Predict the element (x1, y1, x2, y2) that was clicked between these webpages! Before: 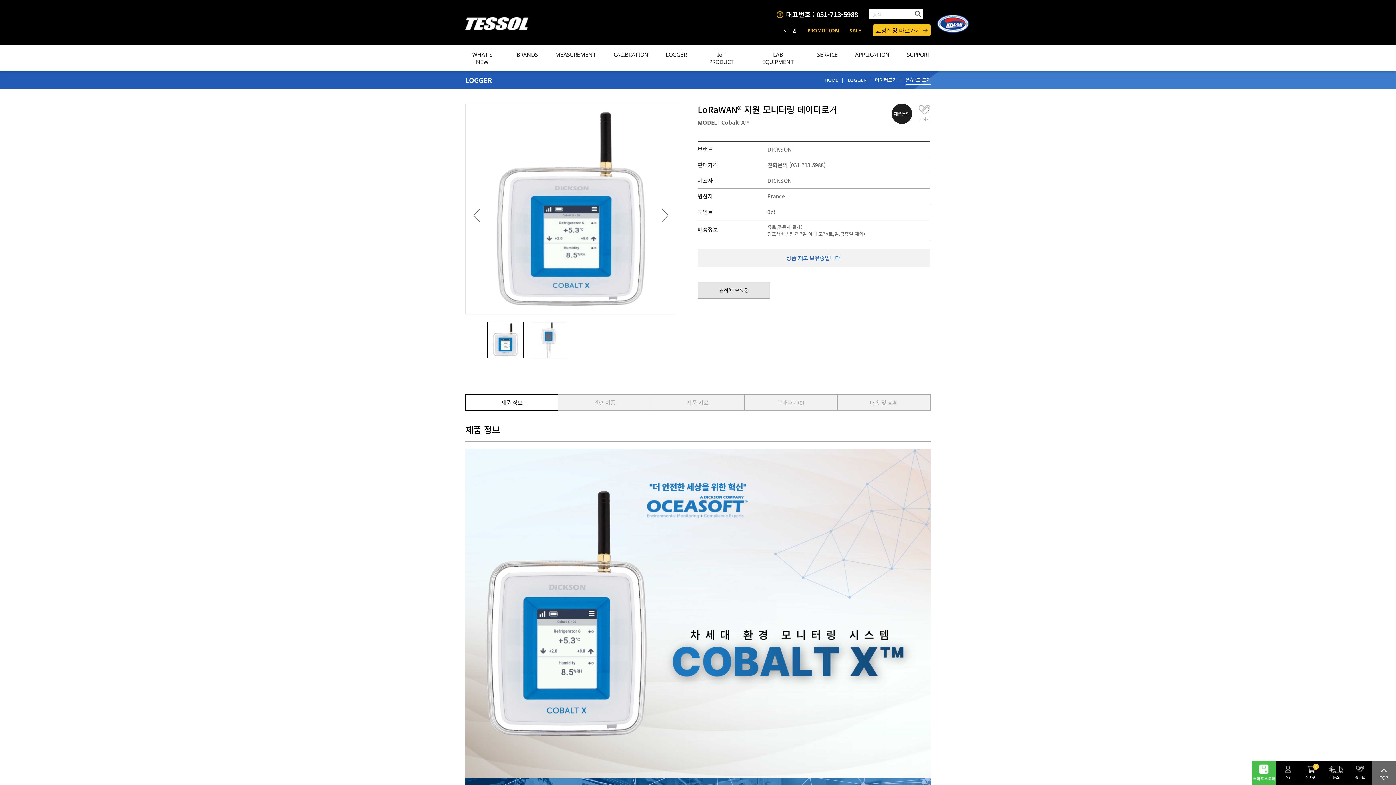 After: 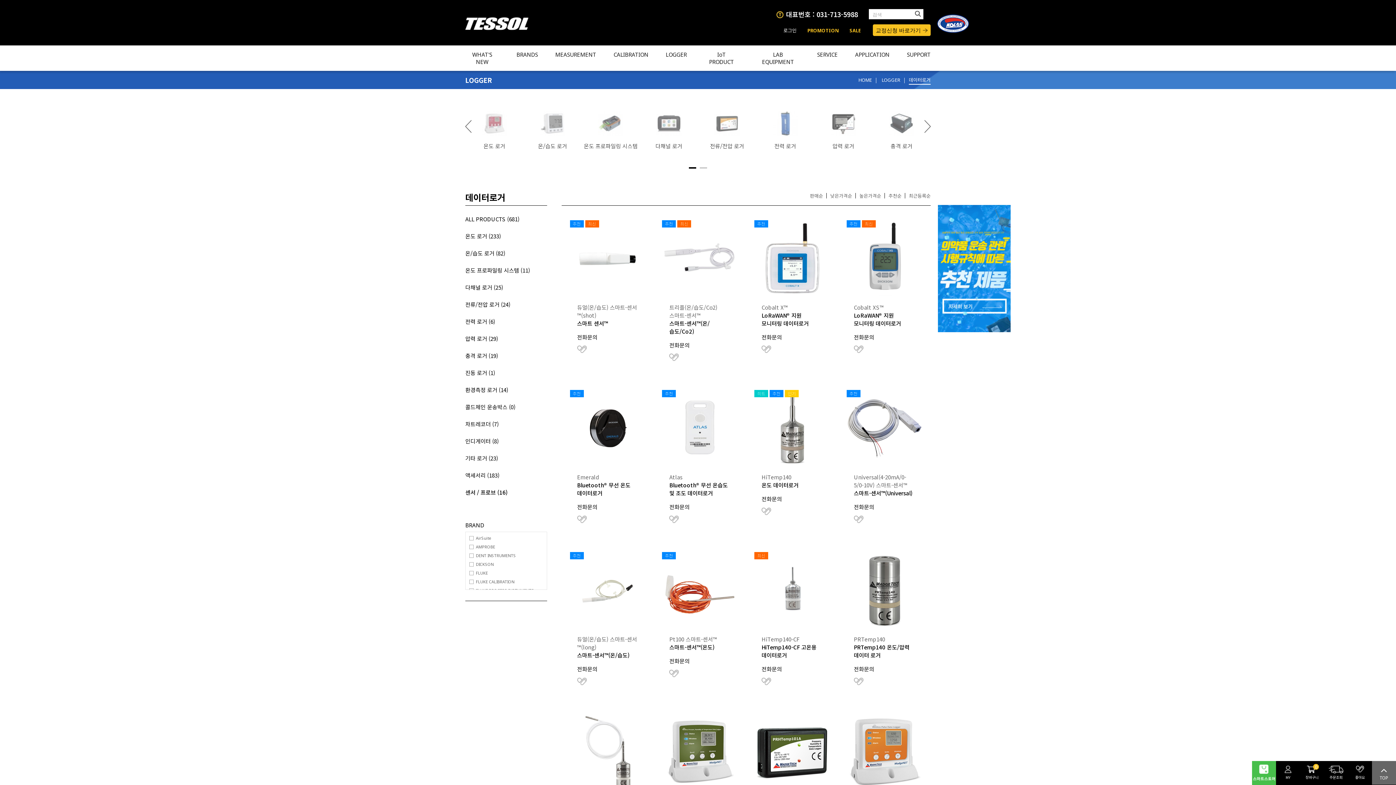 Action: label: 데이터로거 bbox: (875, 76, 897, 83)